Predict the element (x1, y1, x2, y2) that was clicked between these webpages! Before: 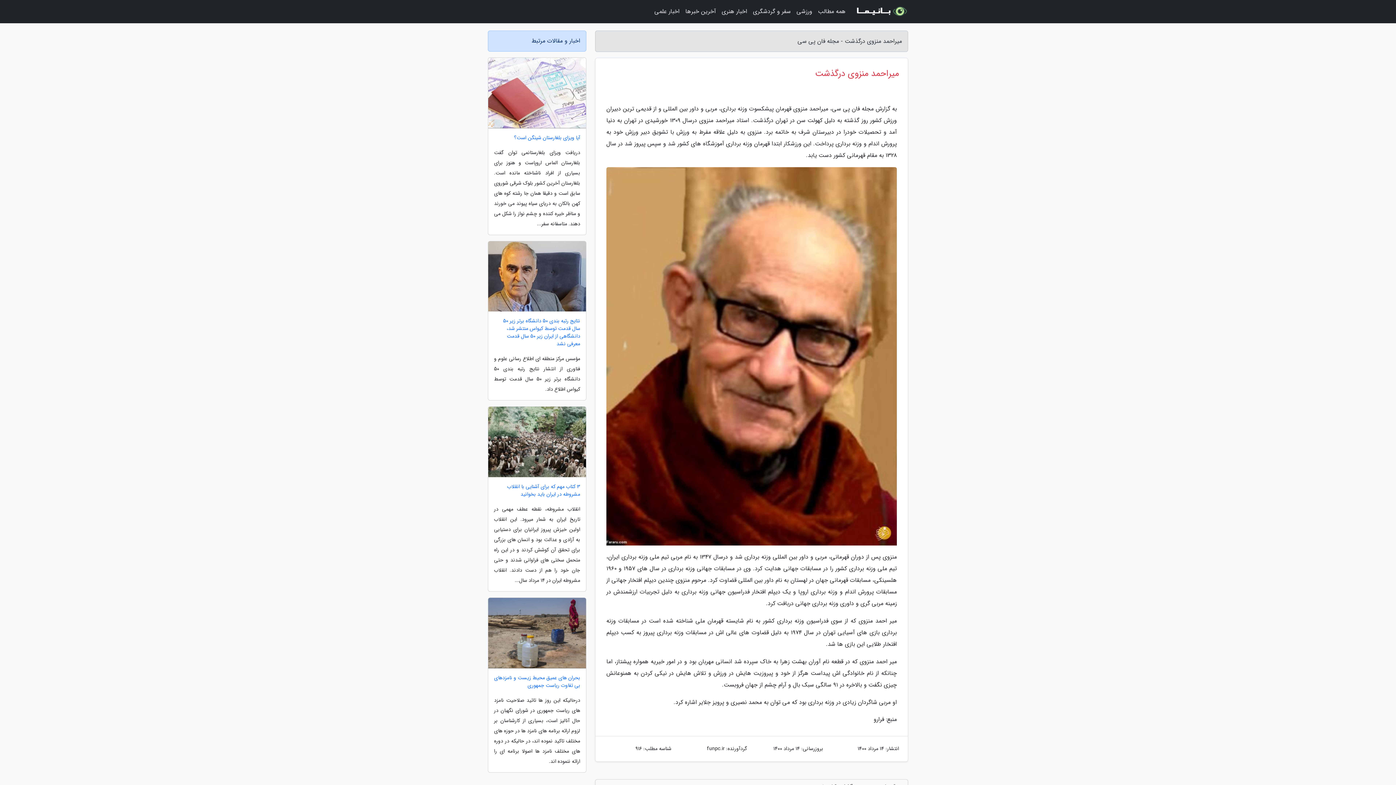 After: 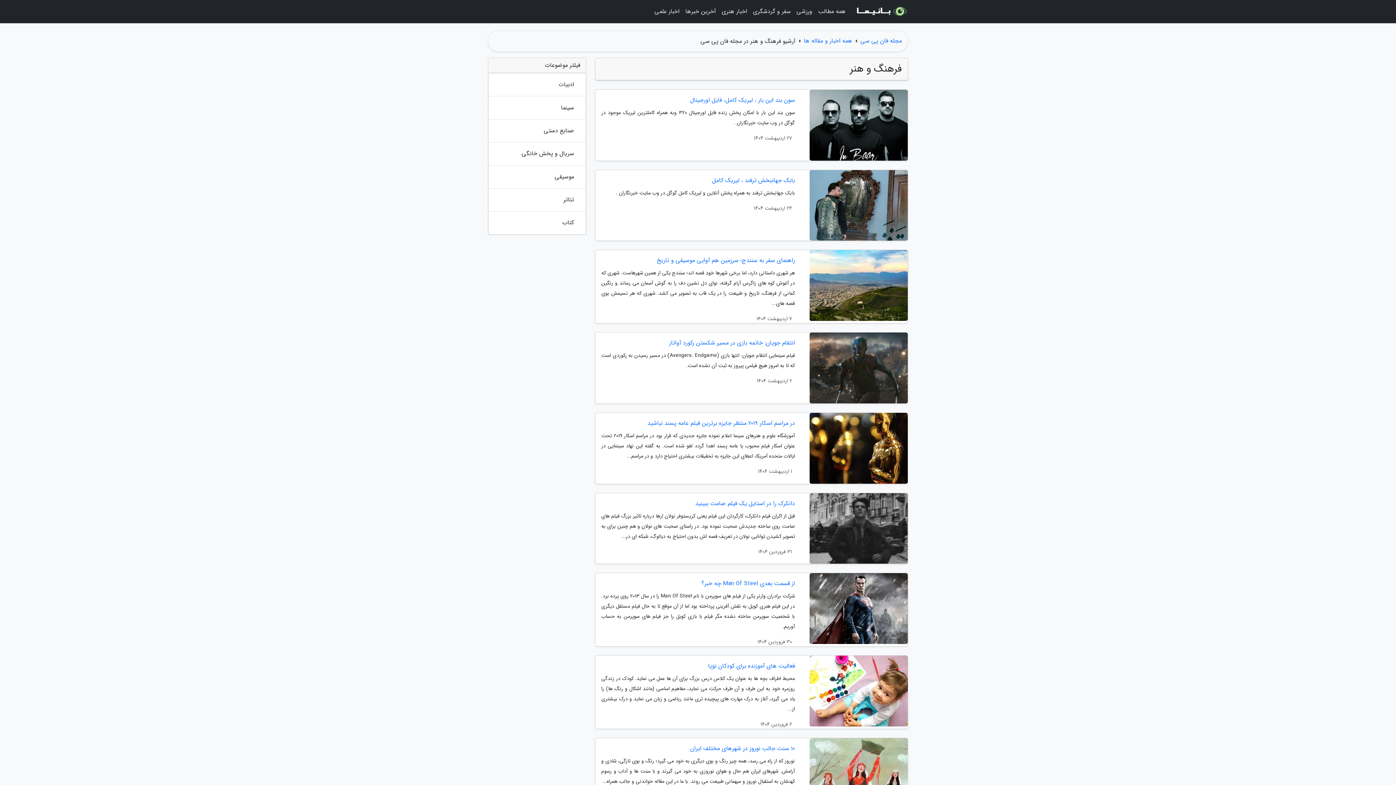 Action: label: اخبار هنری bbox: (718, 3, 750, 20)